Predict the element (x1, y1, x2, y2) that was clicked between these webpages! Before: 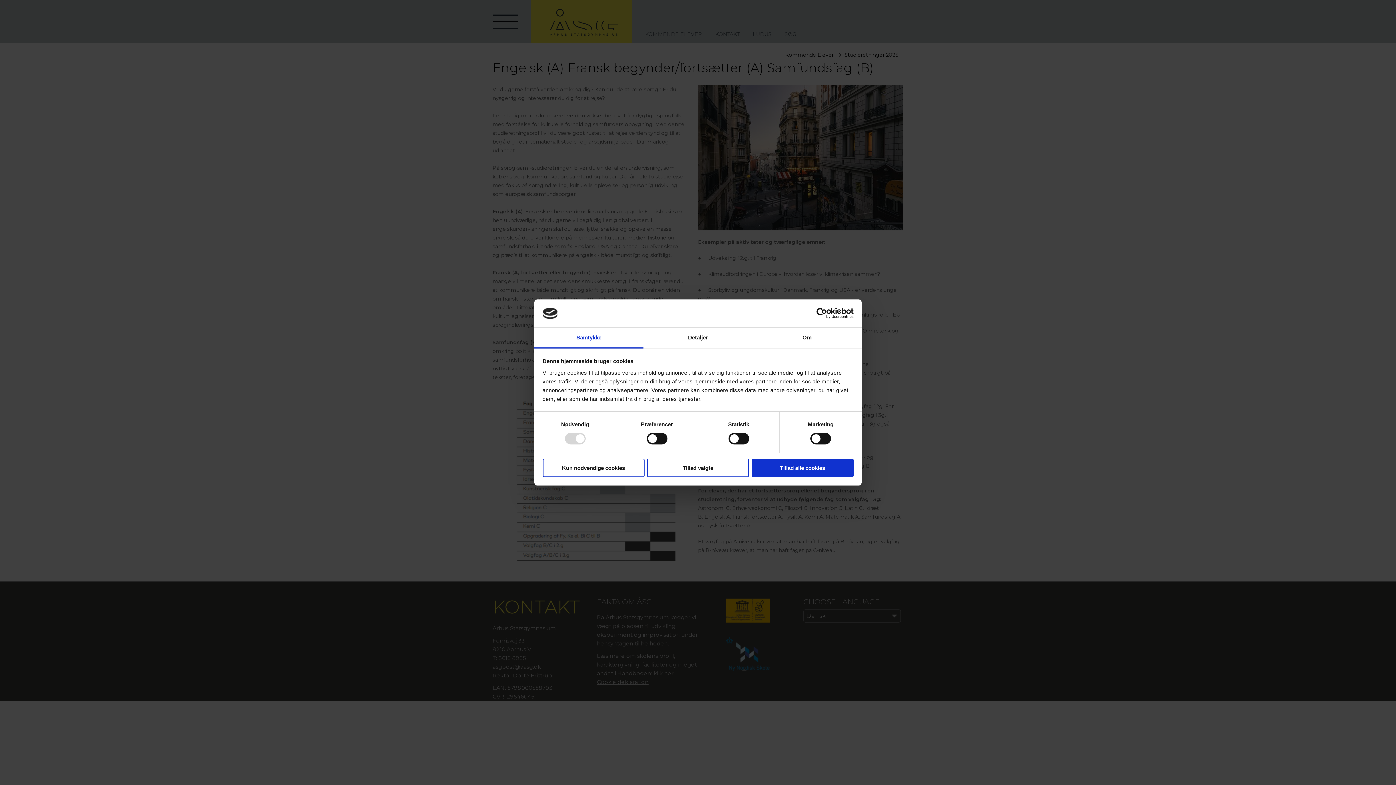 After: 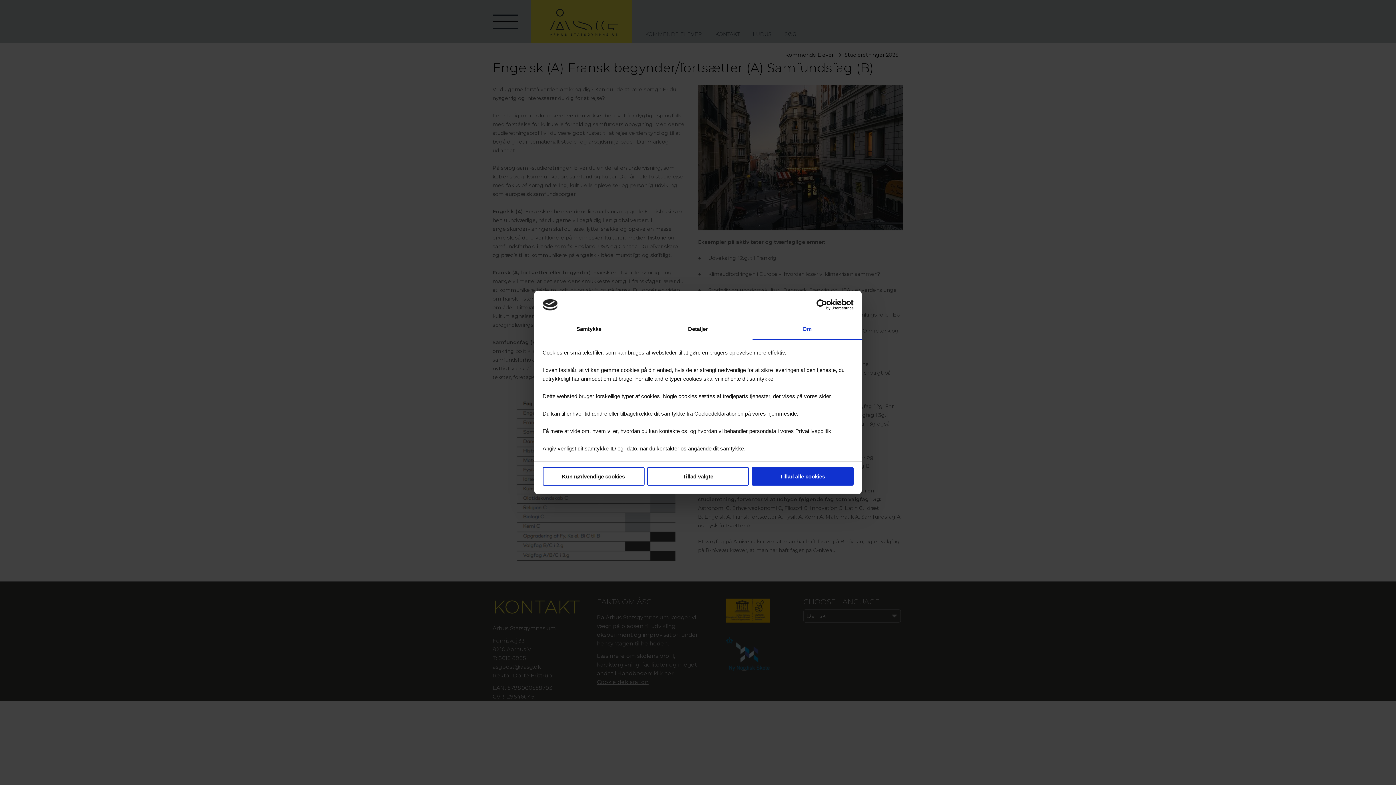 Action: label: Om bbox: (752, 327, 861, 348)